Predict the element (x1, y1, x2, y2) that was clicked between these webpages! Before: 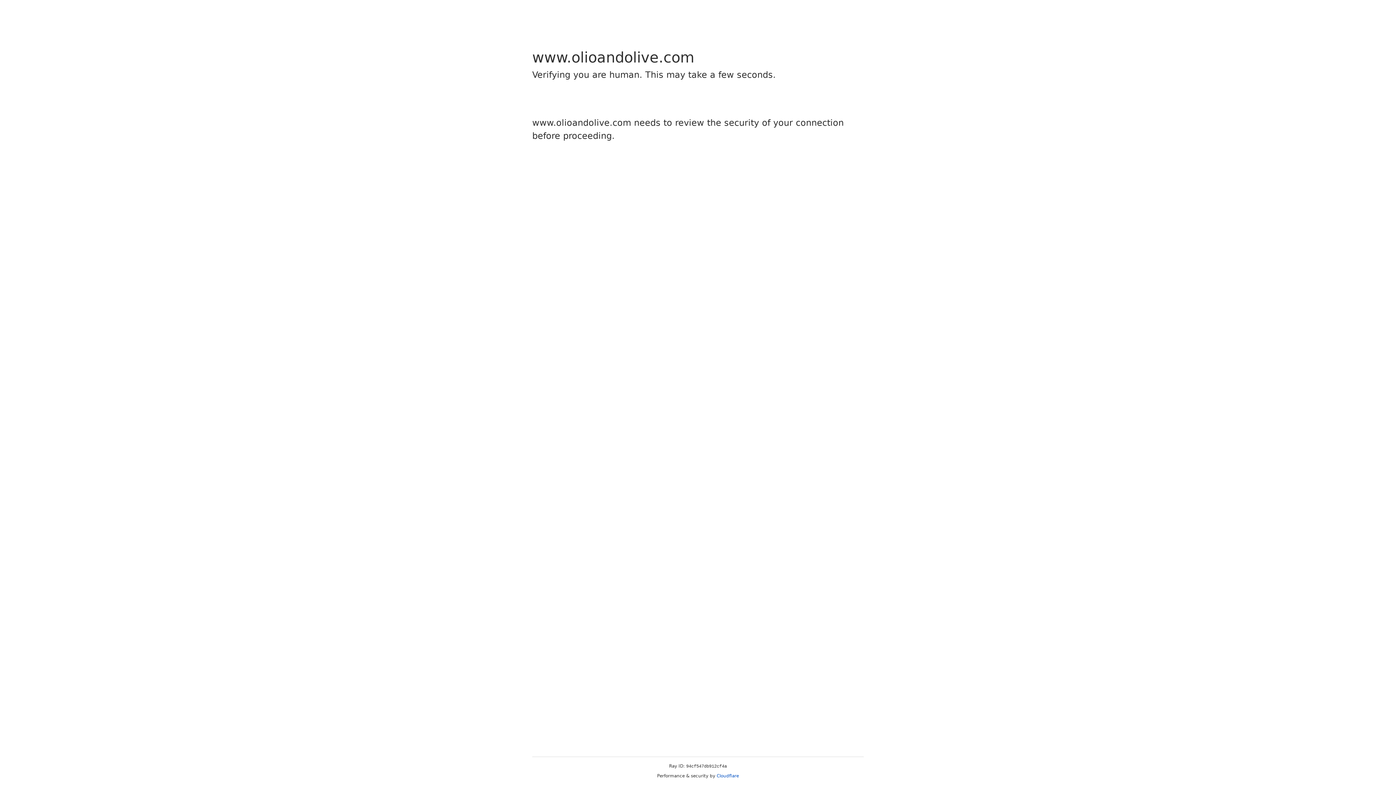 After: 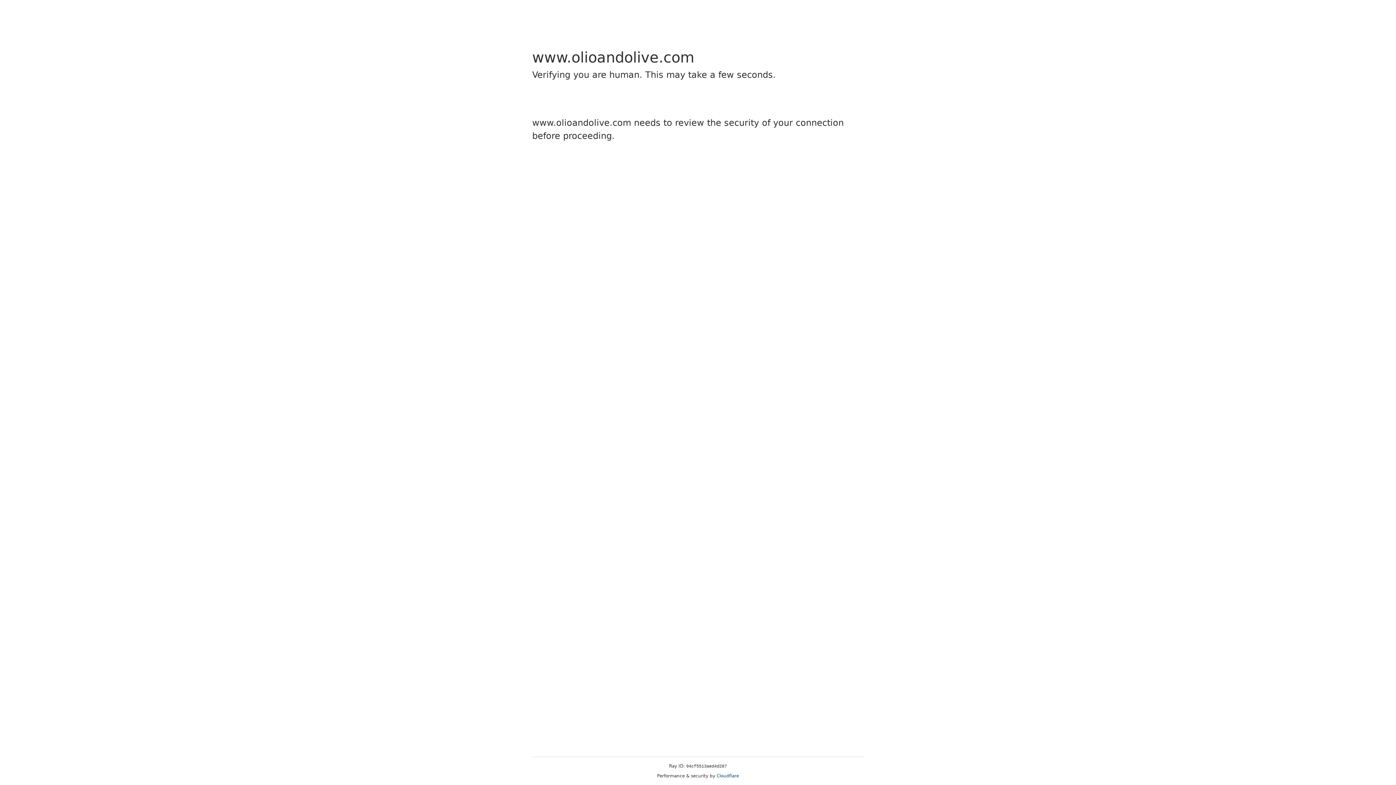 Action: bbox: (716, 773, 739, 778) label: Cloudflare